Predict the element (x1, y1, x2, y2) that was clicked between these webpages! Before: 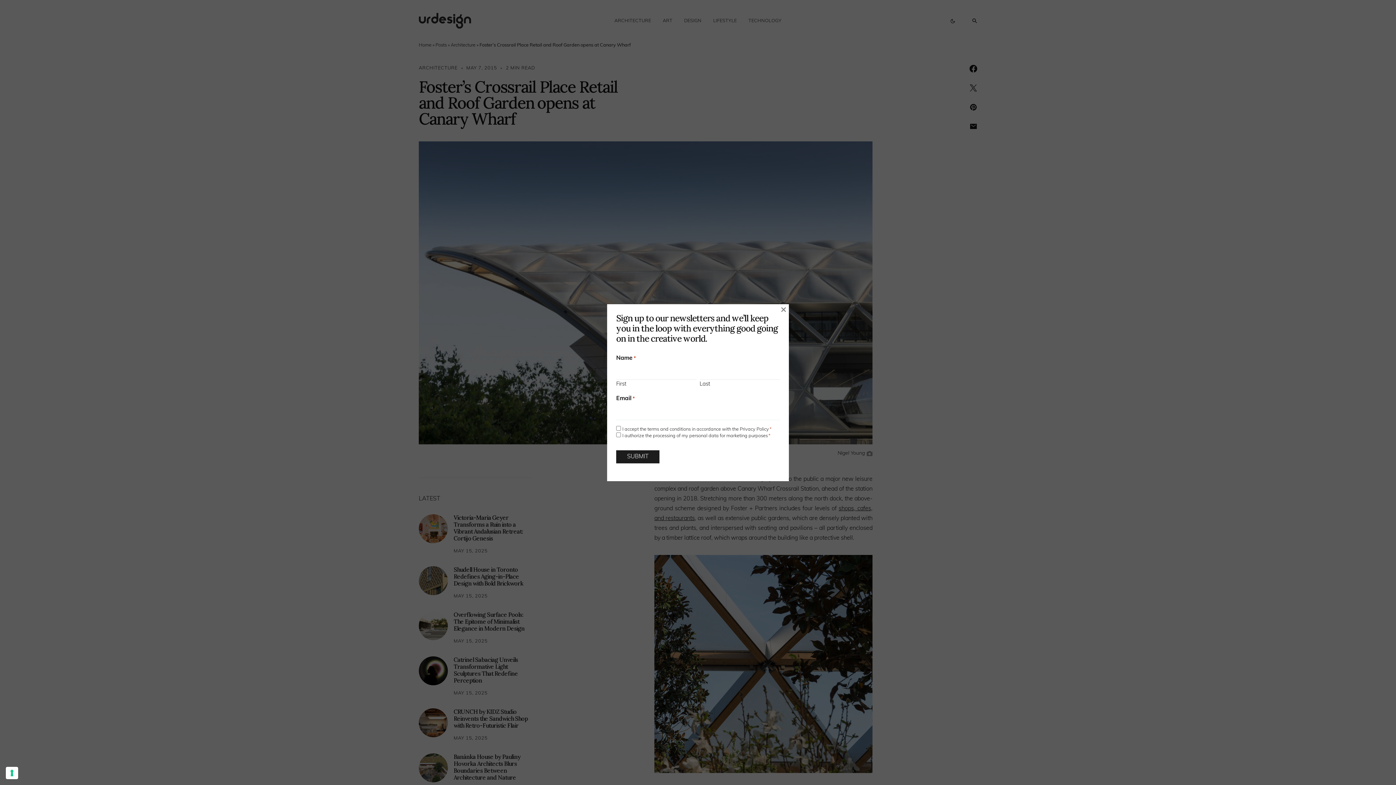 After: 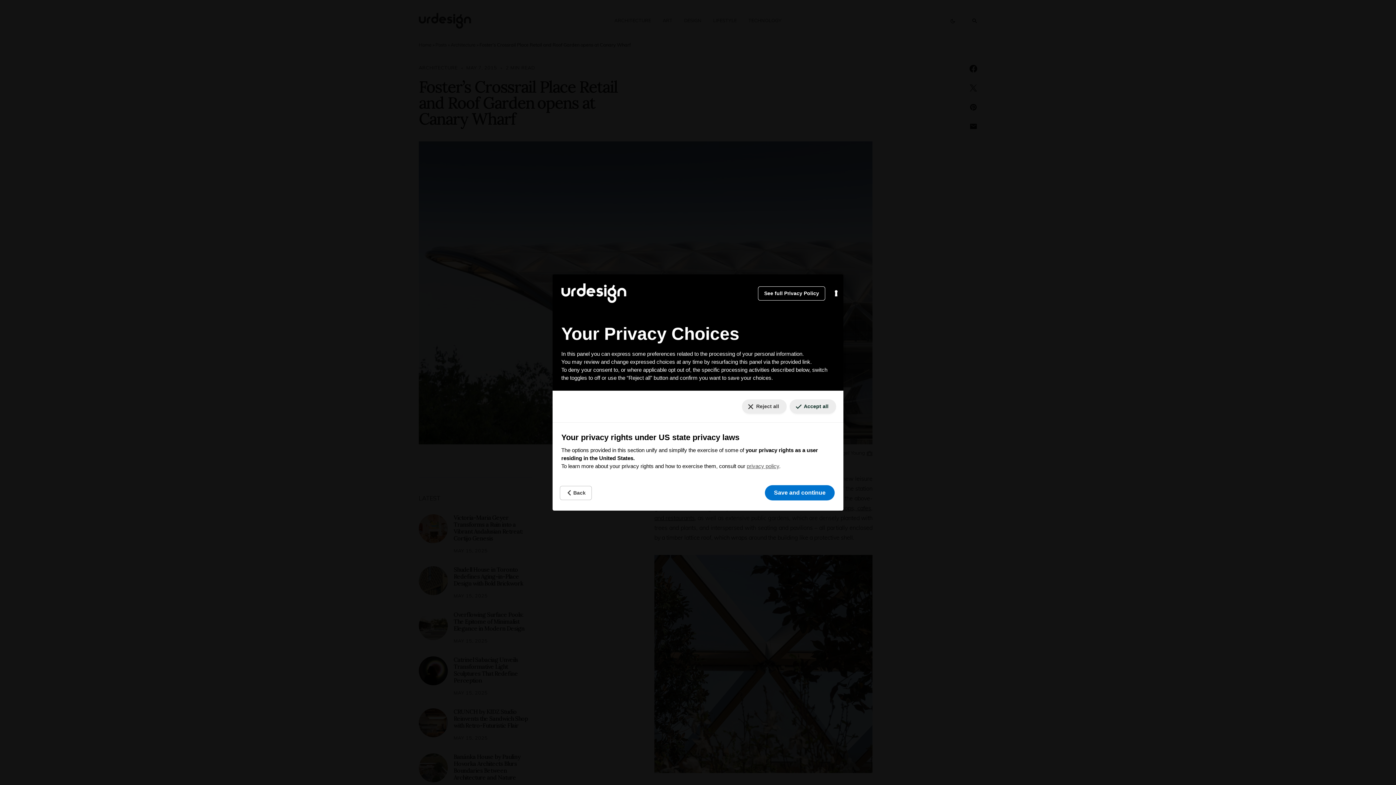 Action: bbox: (5, 767, 18, 779) label: Your consent preferences for tracking technologies